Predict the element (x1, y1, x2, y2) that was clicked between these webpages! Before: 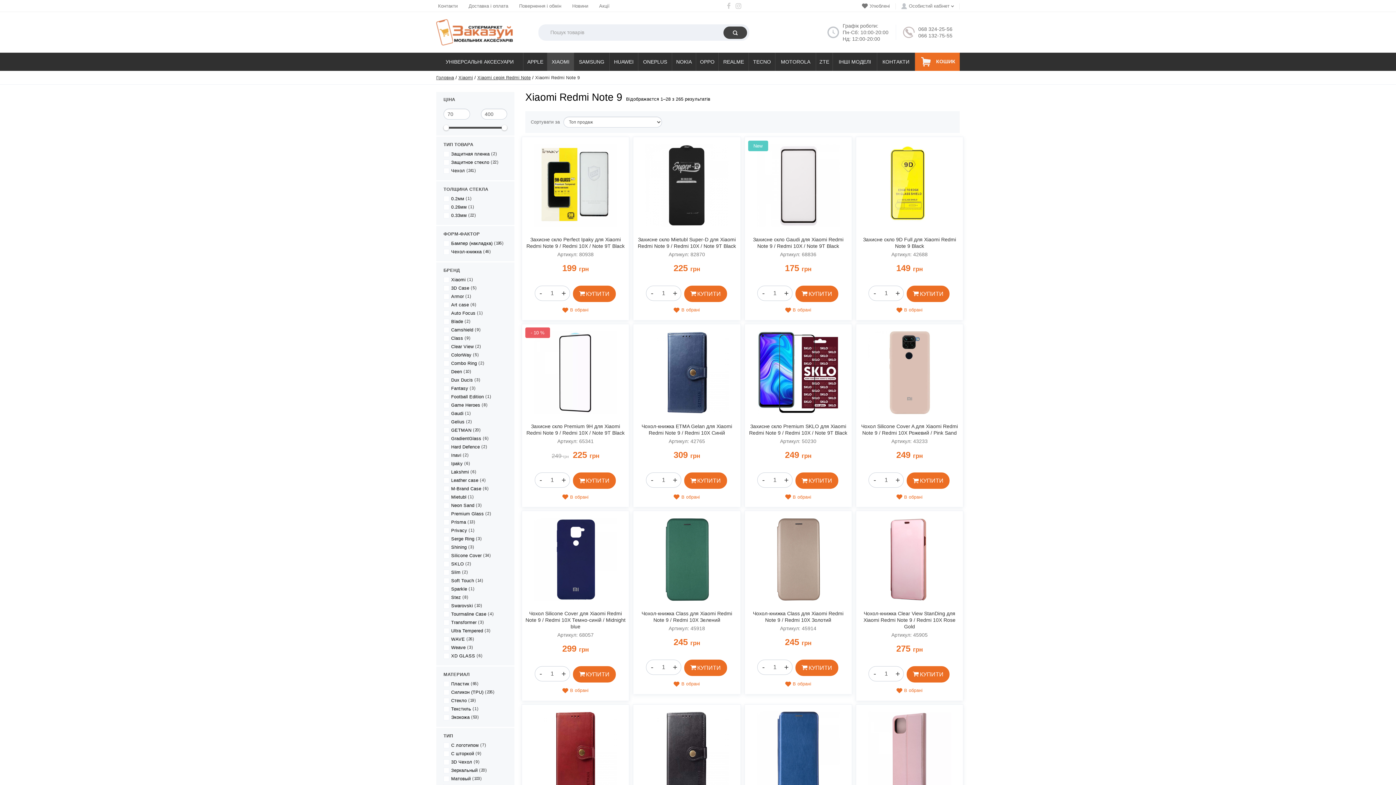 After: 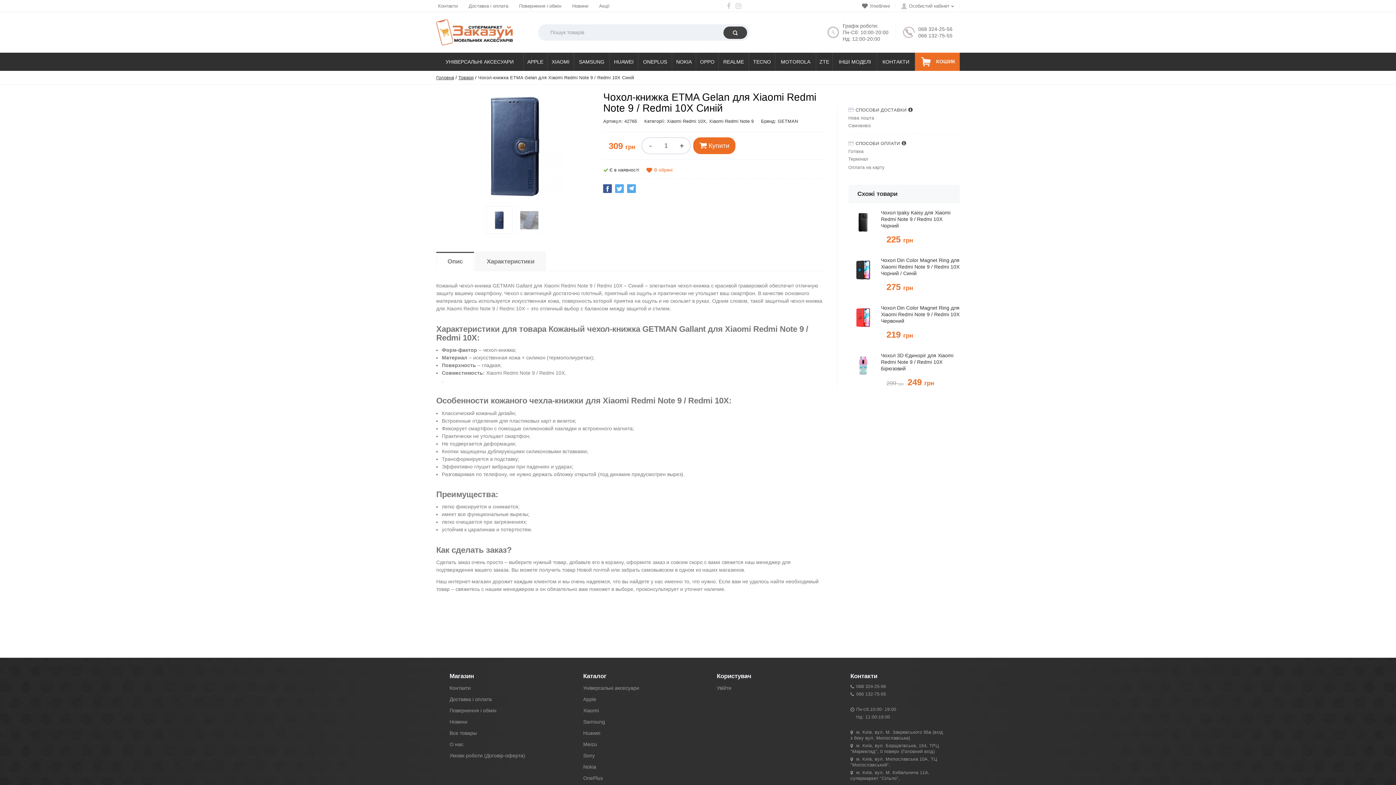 Action: bbox: (636, 327, 737, 417)